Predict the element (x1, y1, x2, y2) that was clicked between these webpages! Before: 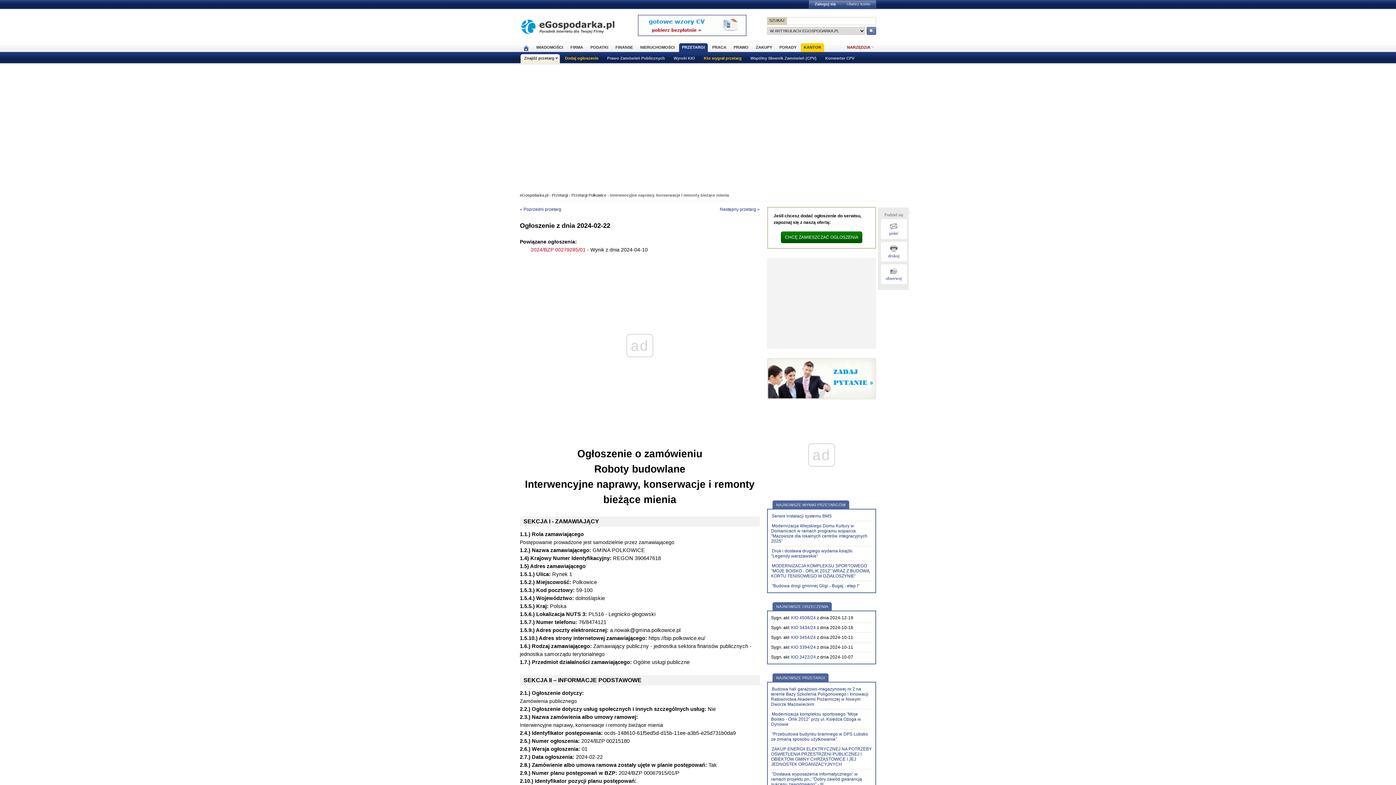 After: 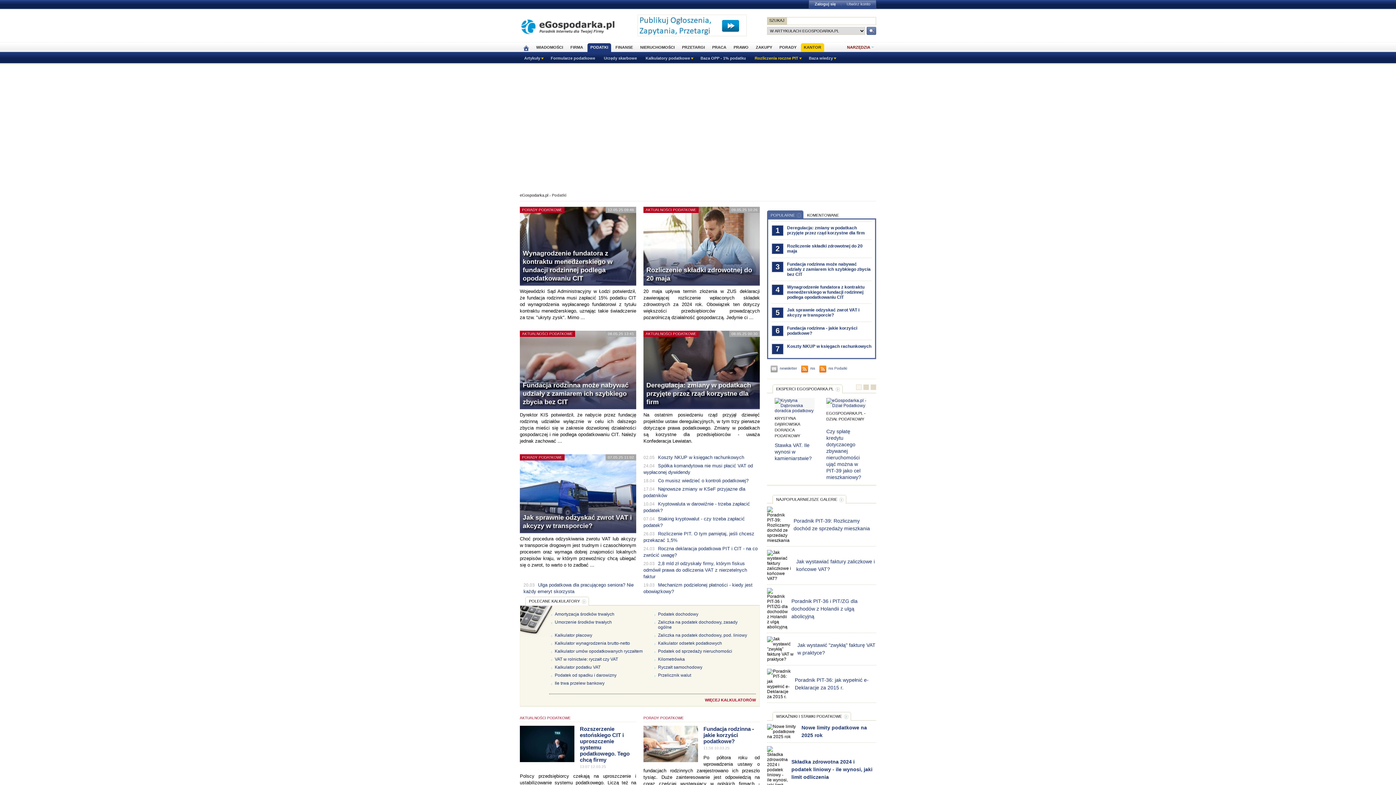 Action: bbox: (587, 42, 611, 52) label: PODATKI